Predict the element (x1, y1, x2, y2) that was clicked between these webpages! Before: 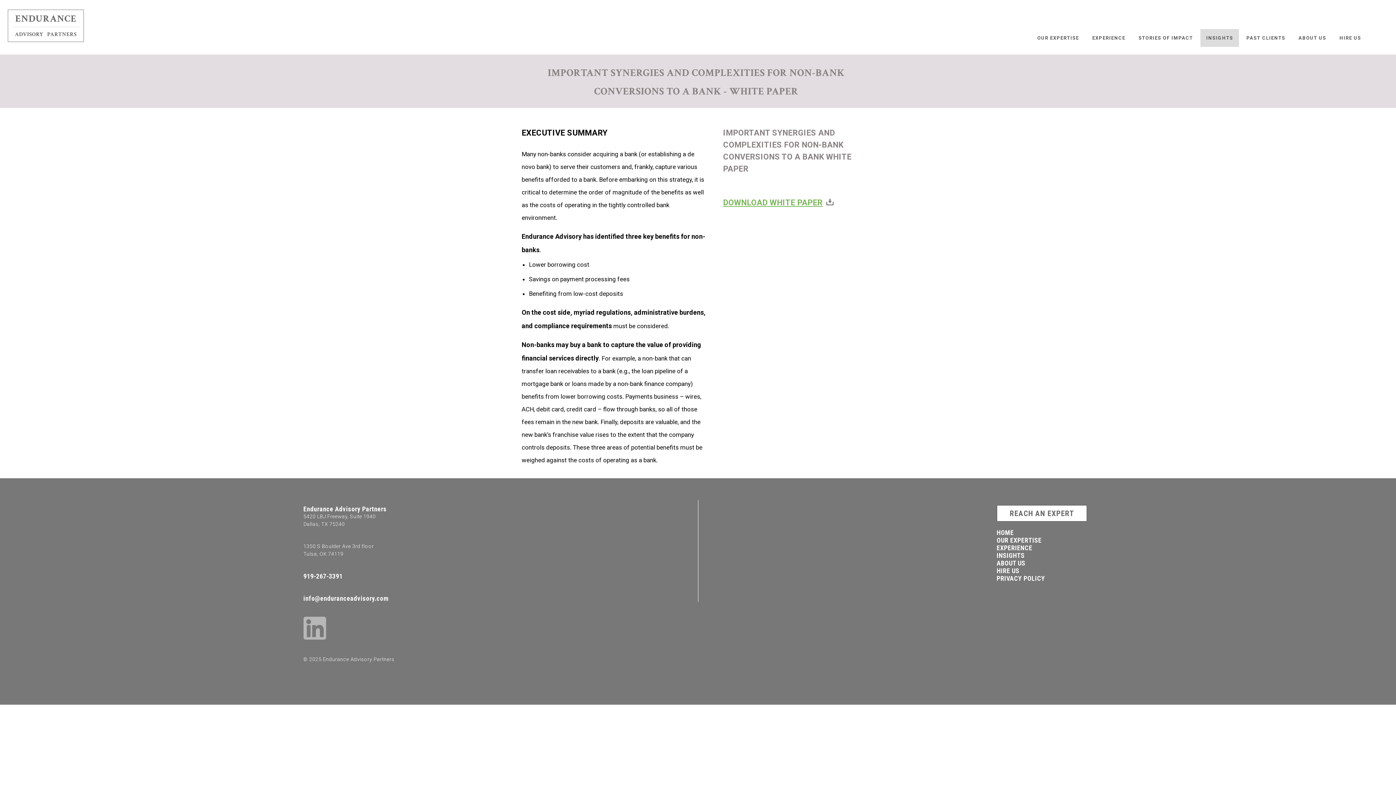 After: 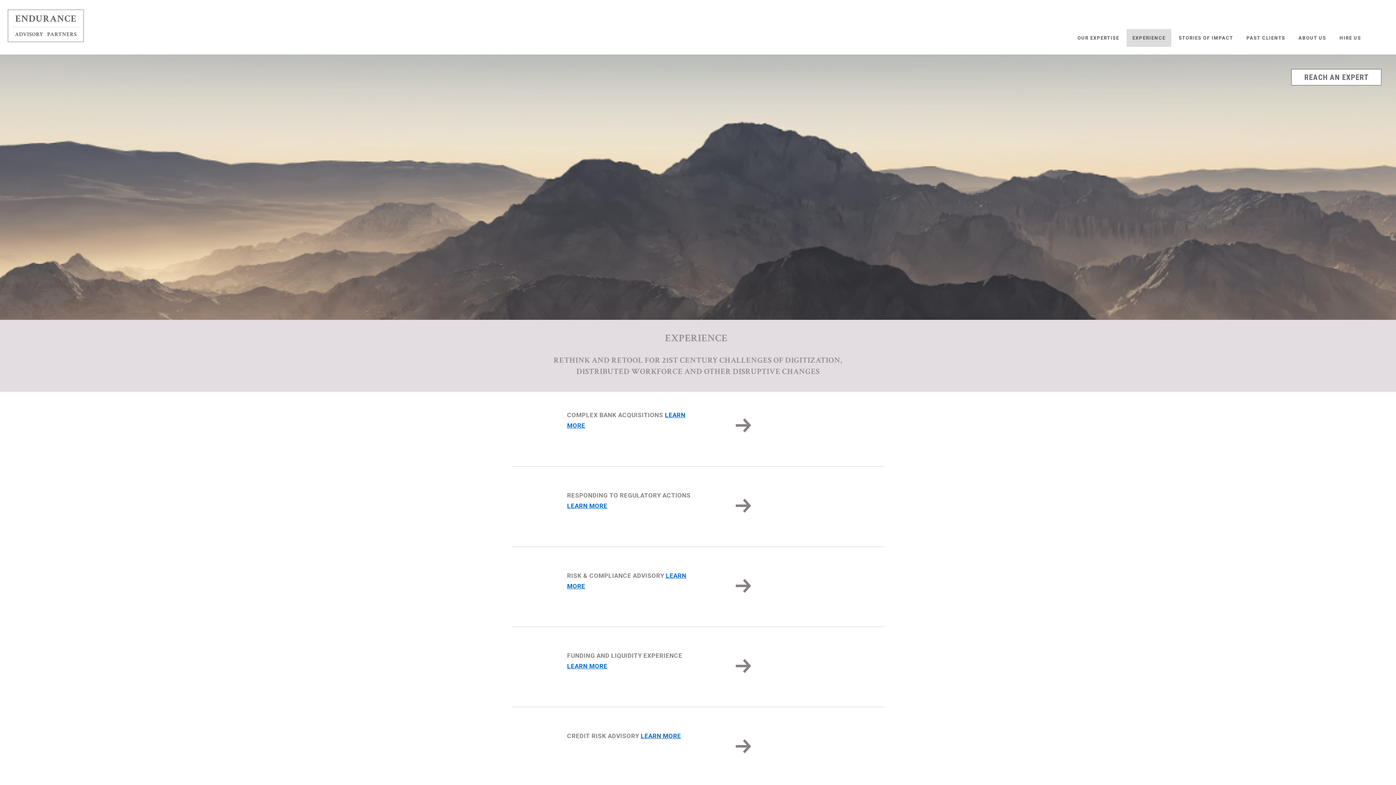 Action: bbox: (996, 544, 1032, 552) label: EXPERIENCE